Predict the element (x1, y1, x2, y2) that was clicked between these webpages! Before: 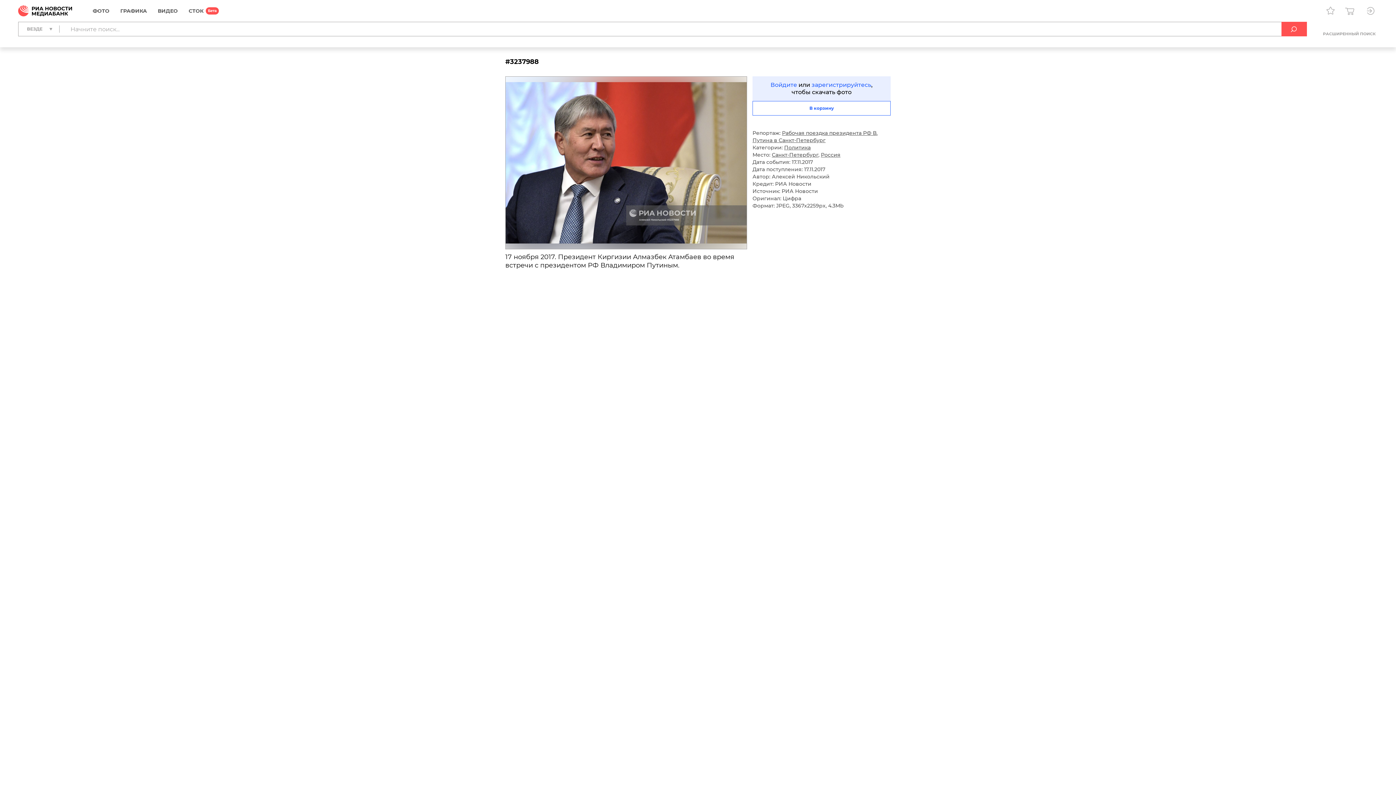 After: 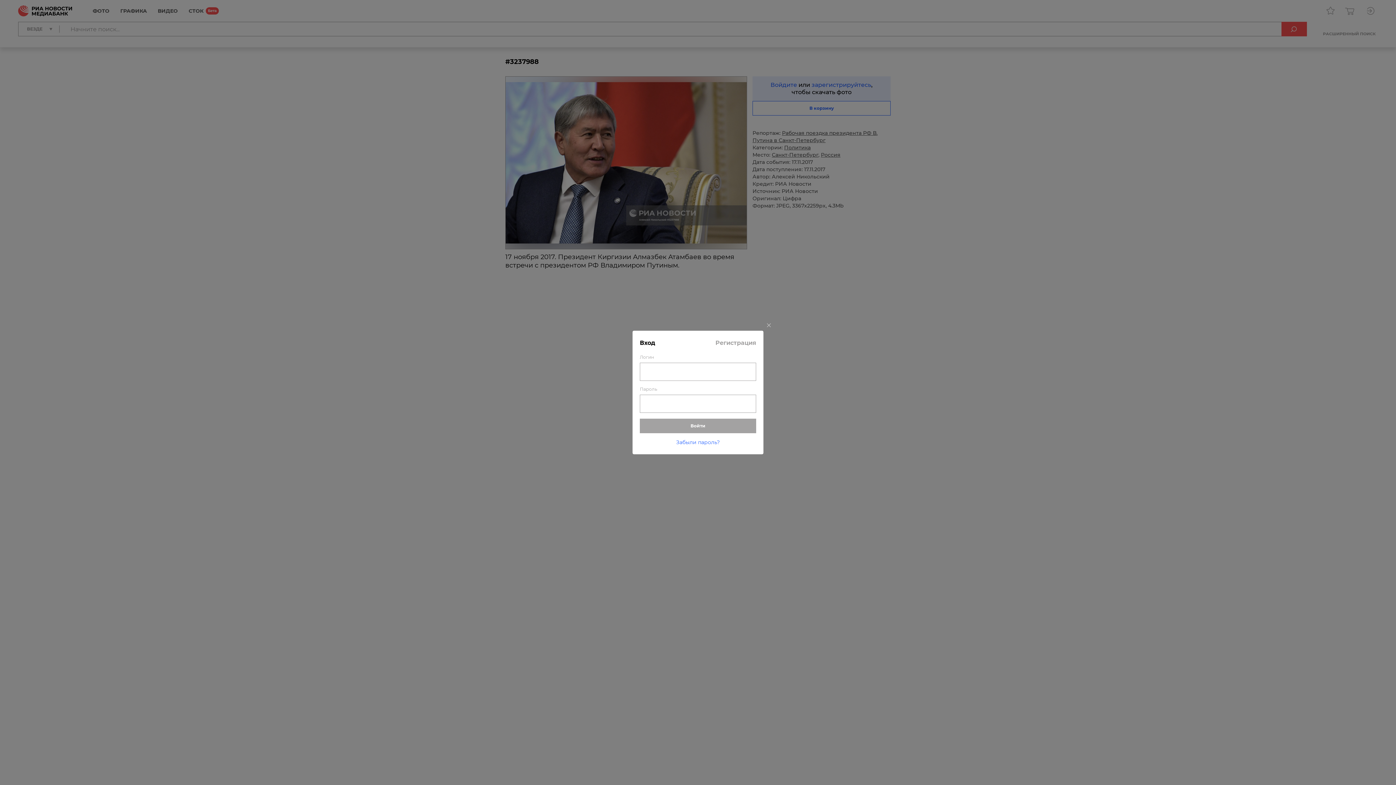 Action: bbox: (1363, 3, 1378, 18)